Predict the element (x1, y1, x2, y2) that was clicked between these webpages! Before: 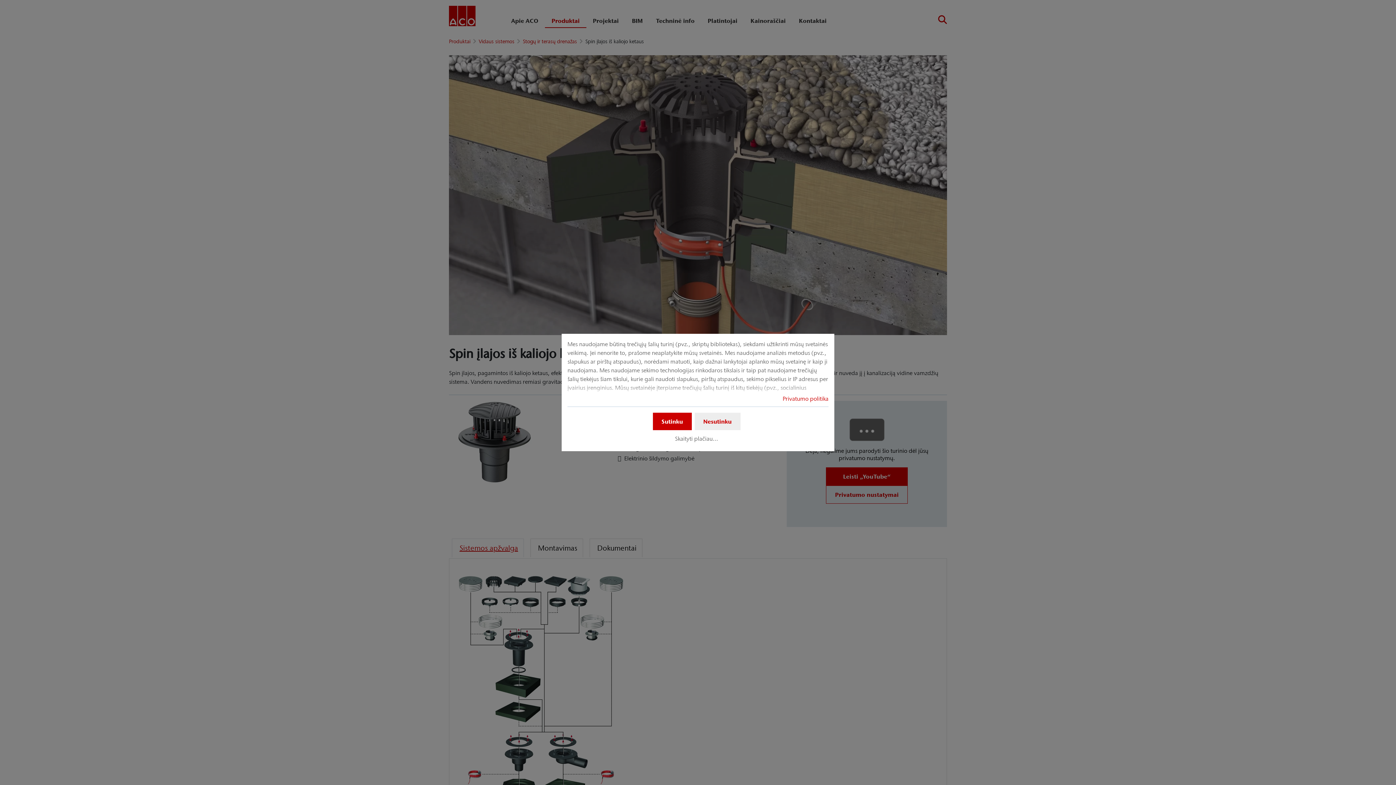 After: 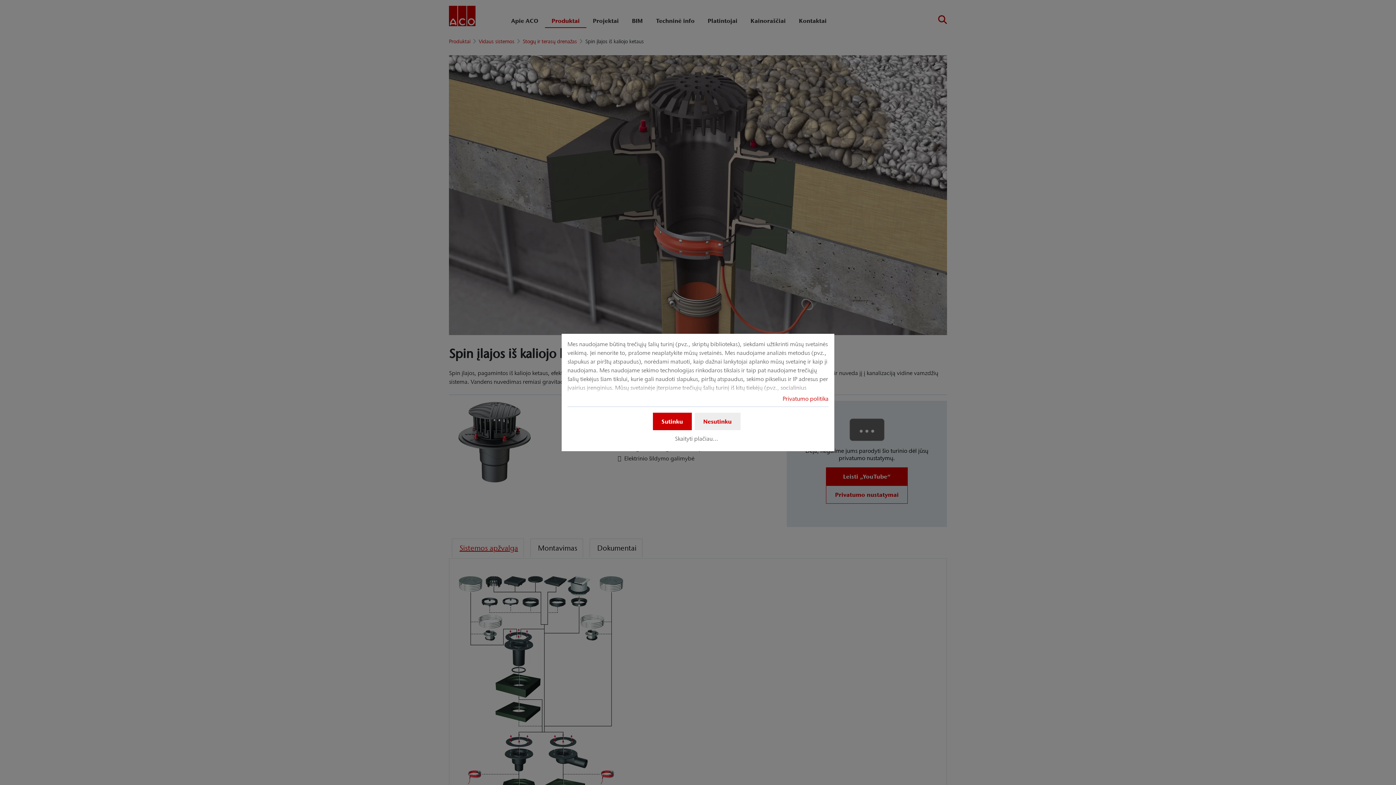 Action: bbox: (782, 395, 828, 402) label: Privatumo politika